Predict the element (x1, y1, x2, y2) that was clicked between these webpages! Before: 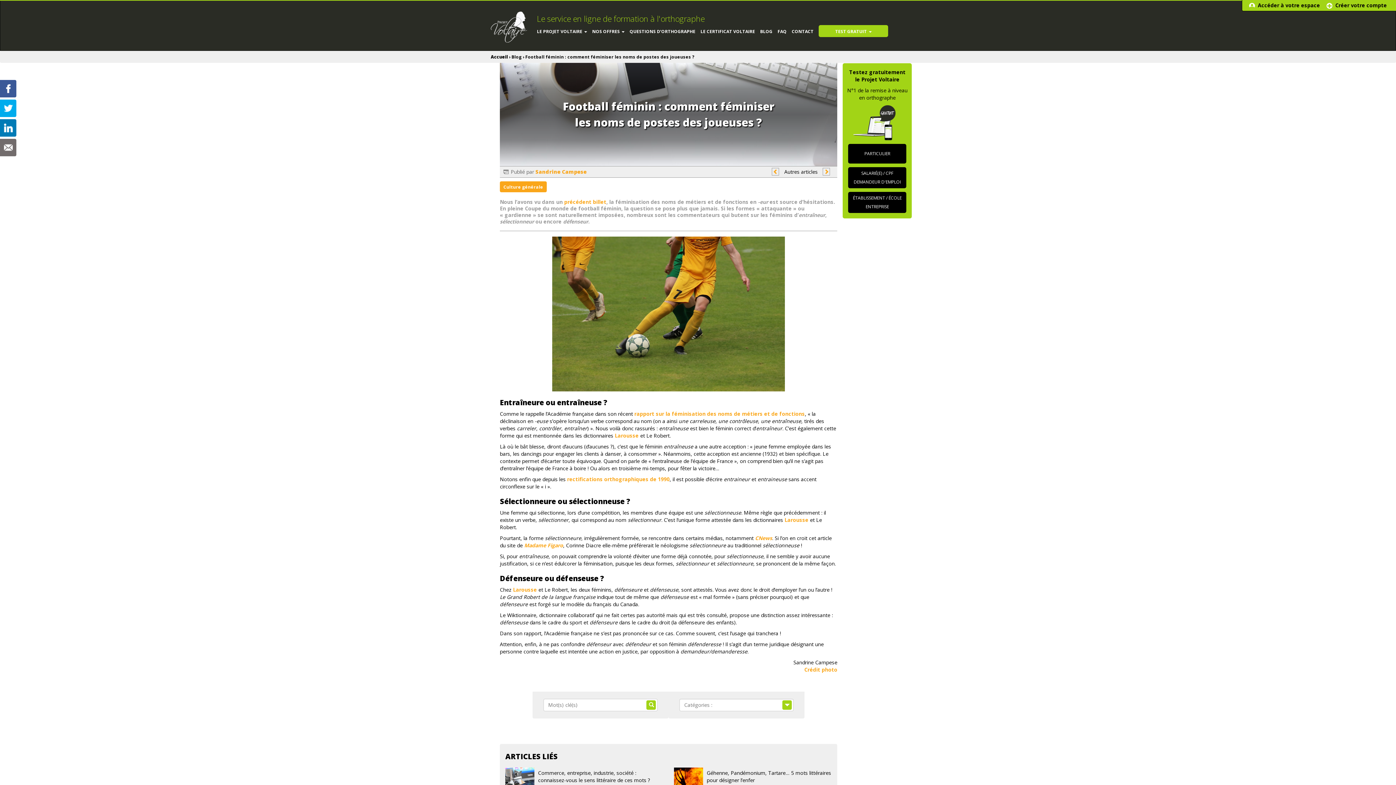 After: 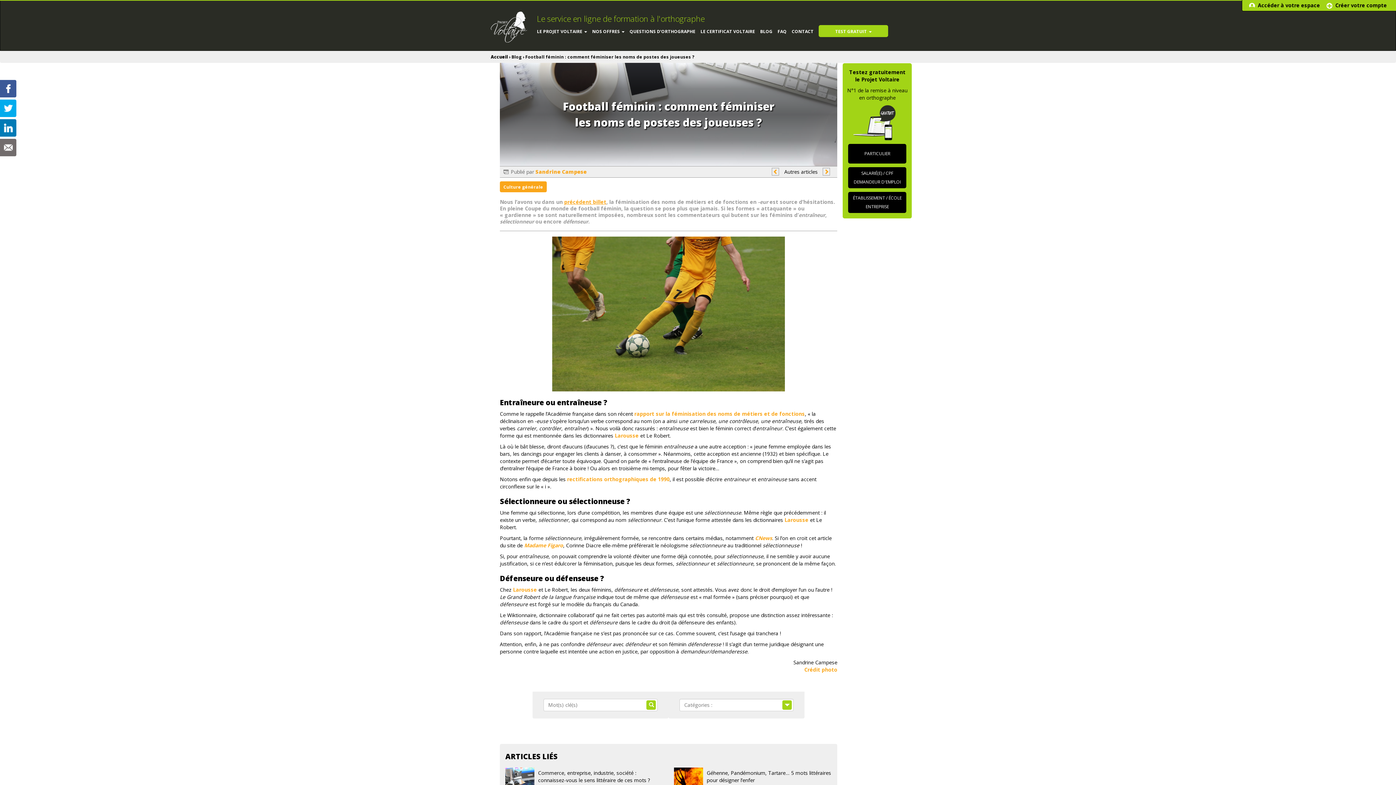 Action: label: précédent billet bbox: (564, 198, 606, 205)